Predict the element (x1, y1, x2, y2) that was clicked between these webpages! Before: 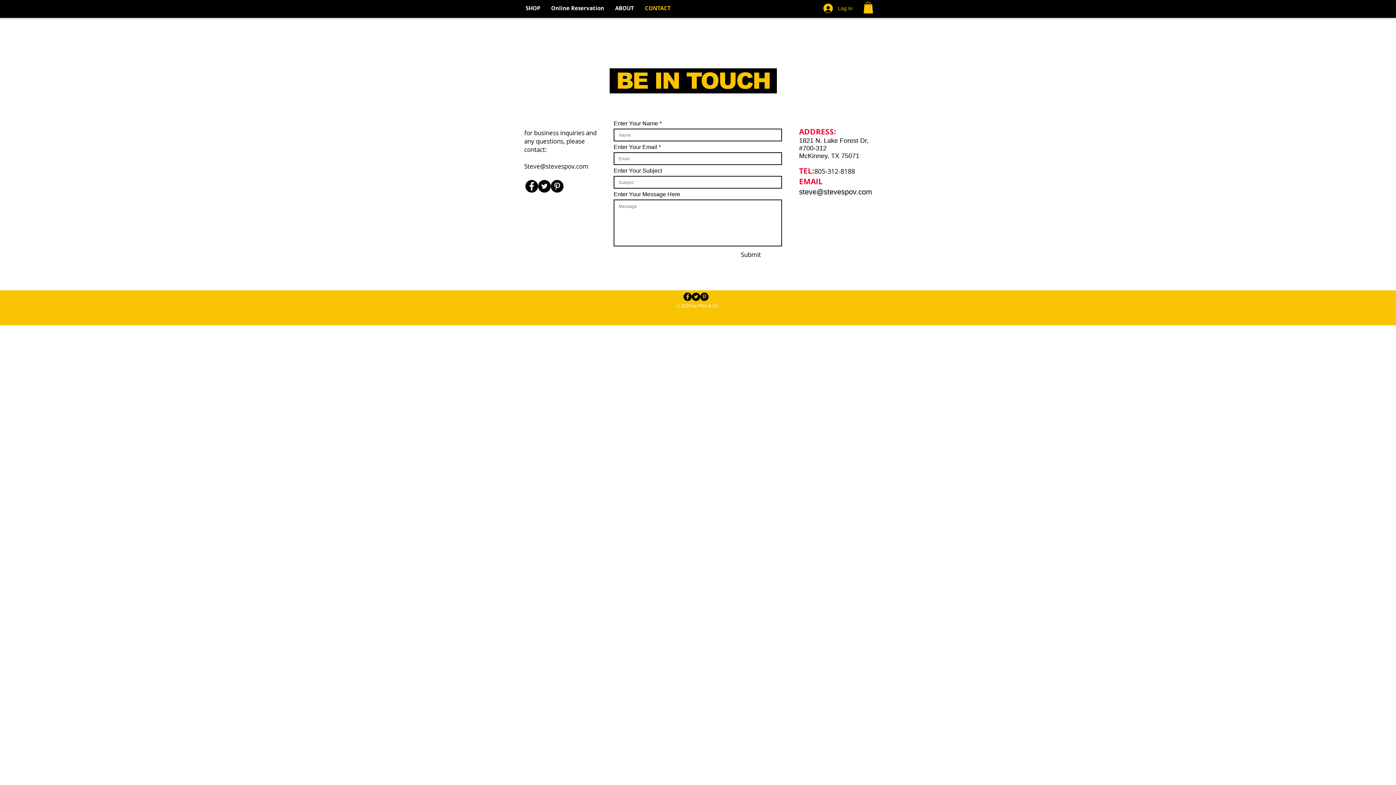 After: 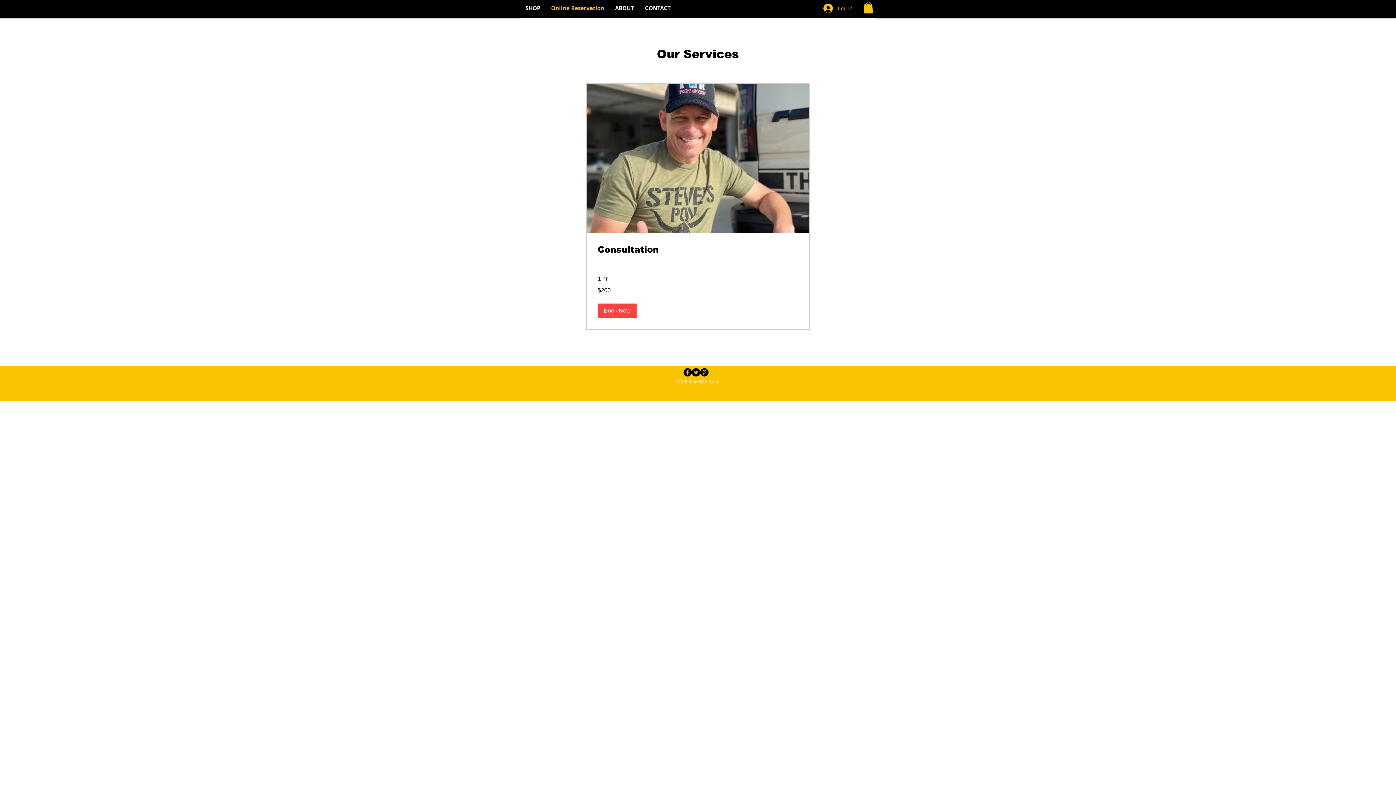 Action: bbox: (545, 2, 609, 14) label: Online Reservation